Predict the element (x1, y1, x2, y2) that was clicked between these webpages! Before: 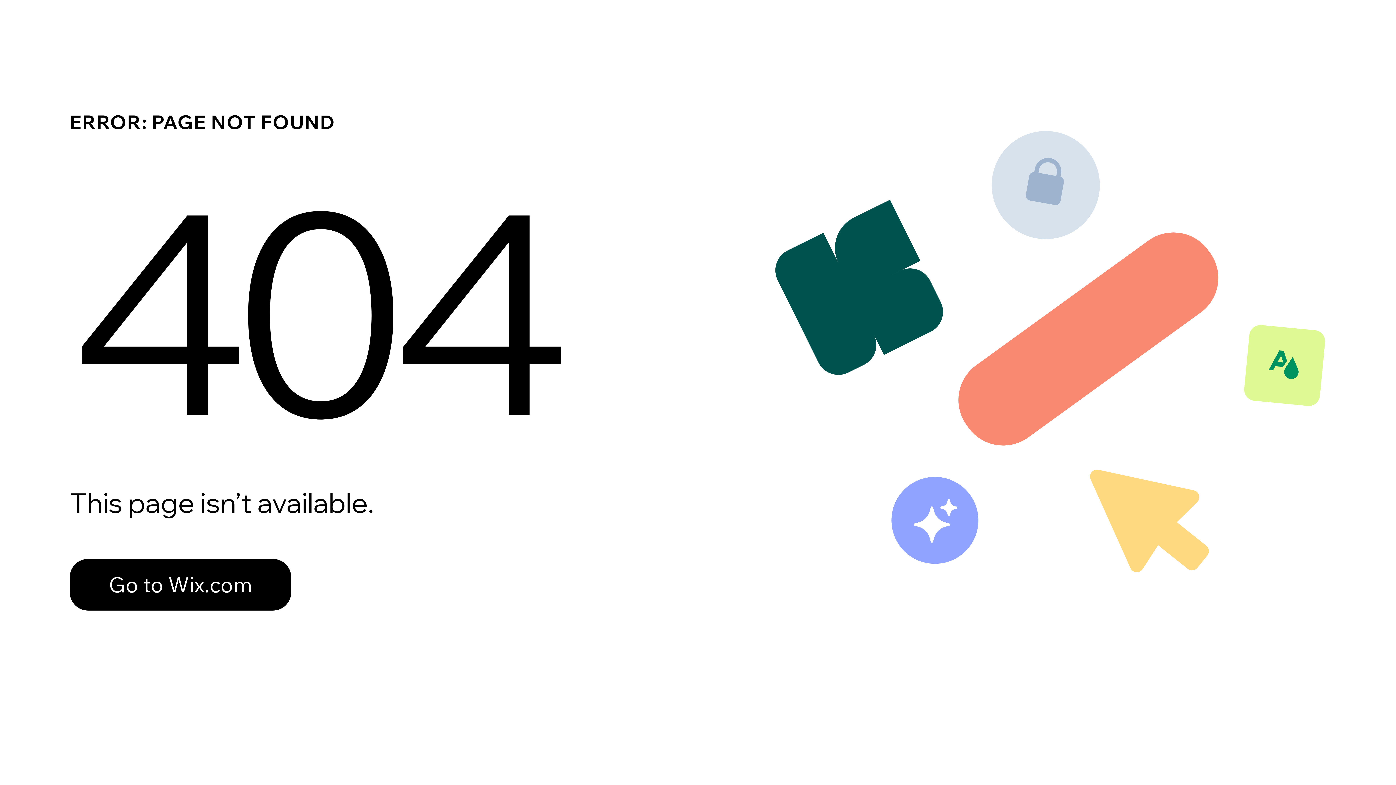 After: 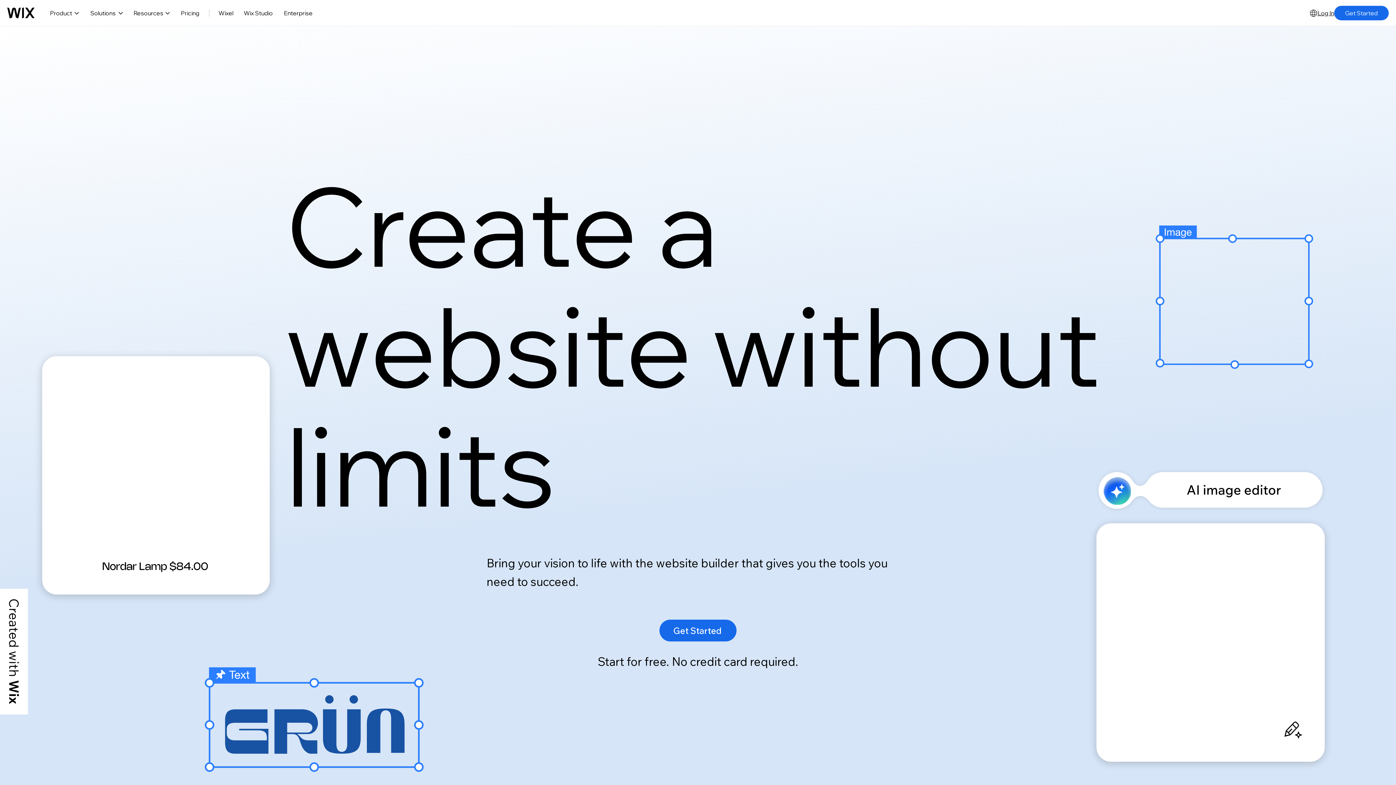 Action: label: Go to Wix.com bbox: (69, 543, 768, 620)